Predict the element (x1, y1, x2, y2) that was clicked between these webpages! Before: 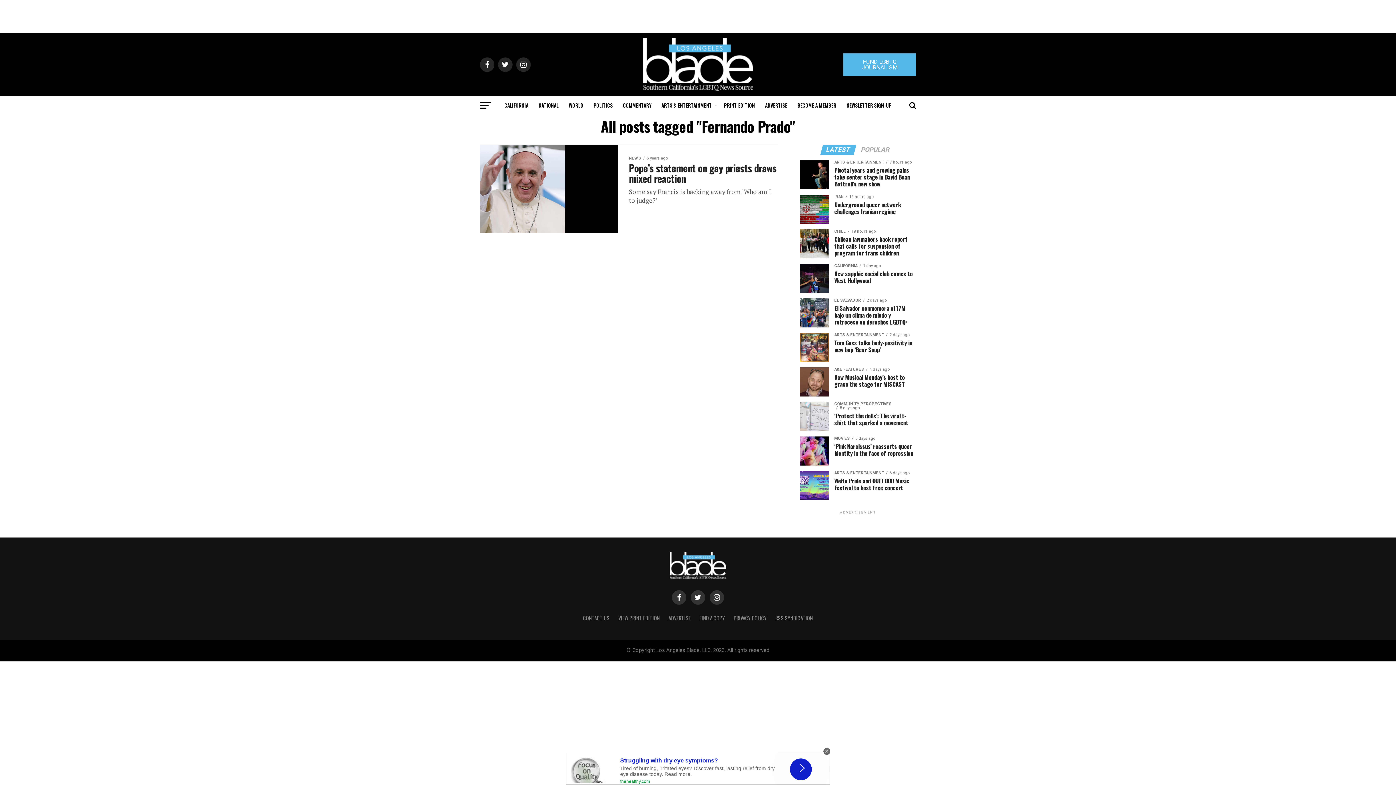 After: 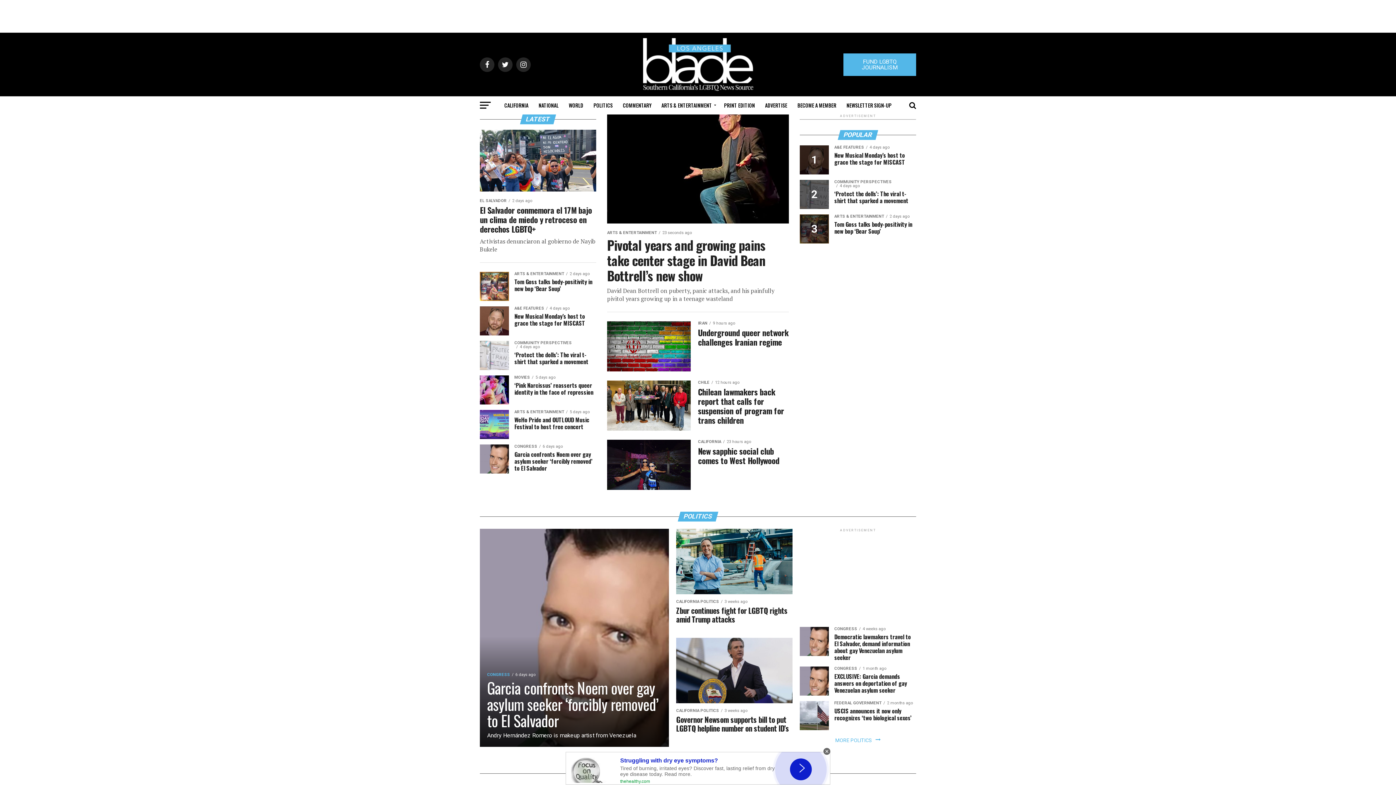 Action: bbox: (643, 85, 753, 92)